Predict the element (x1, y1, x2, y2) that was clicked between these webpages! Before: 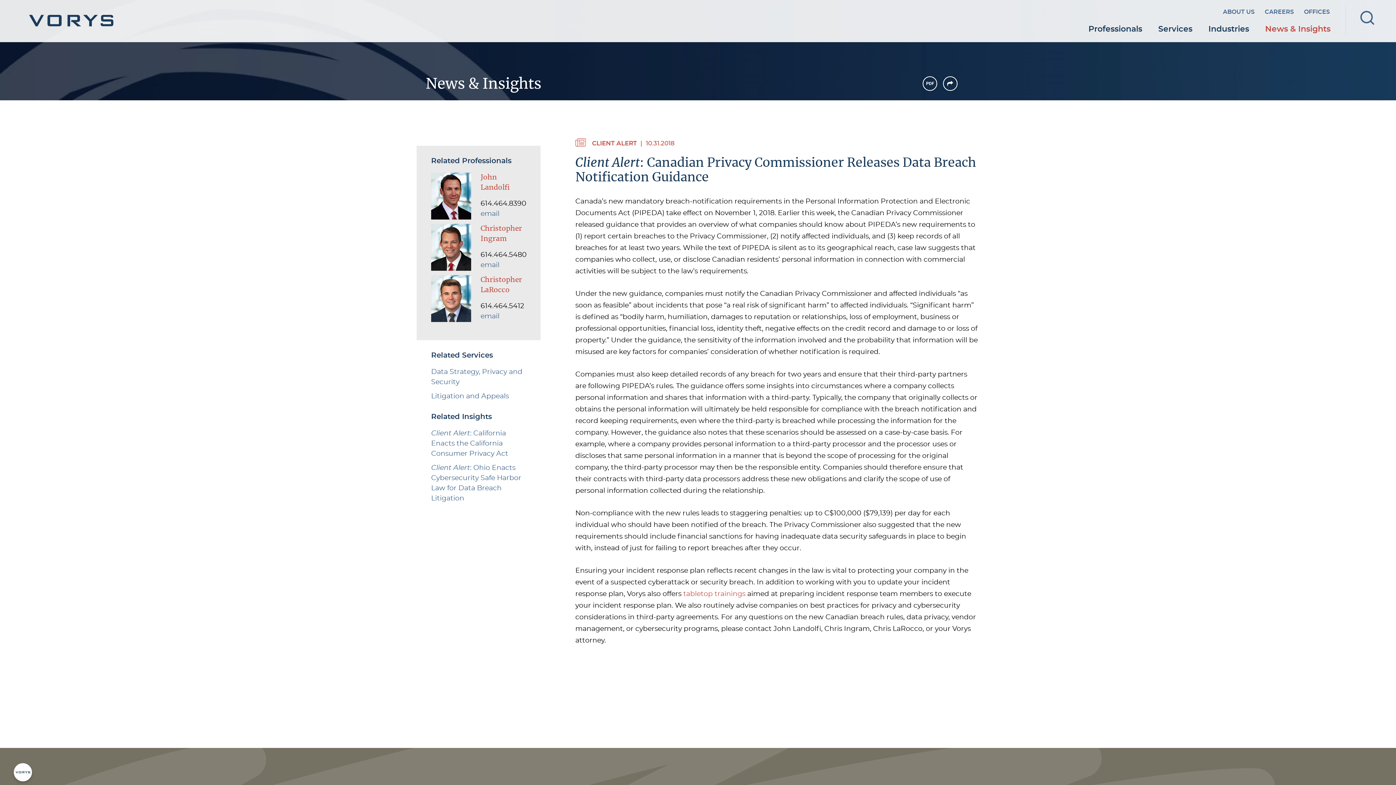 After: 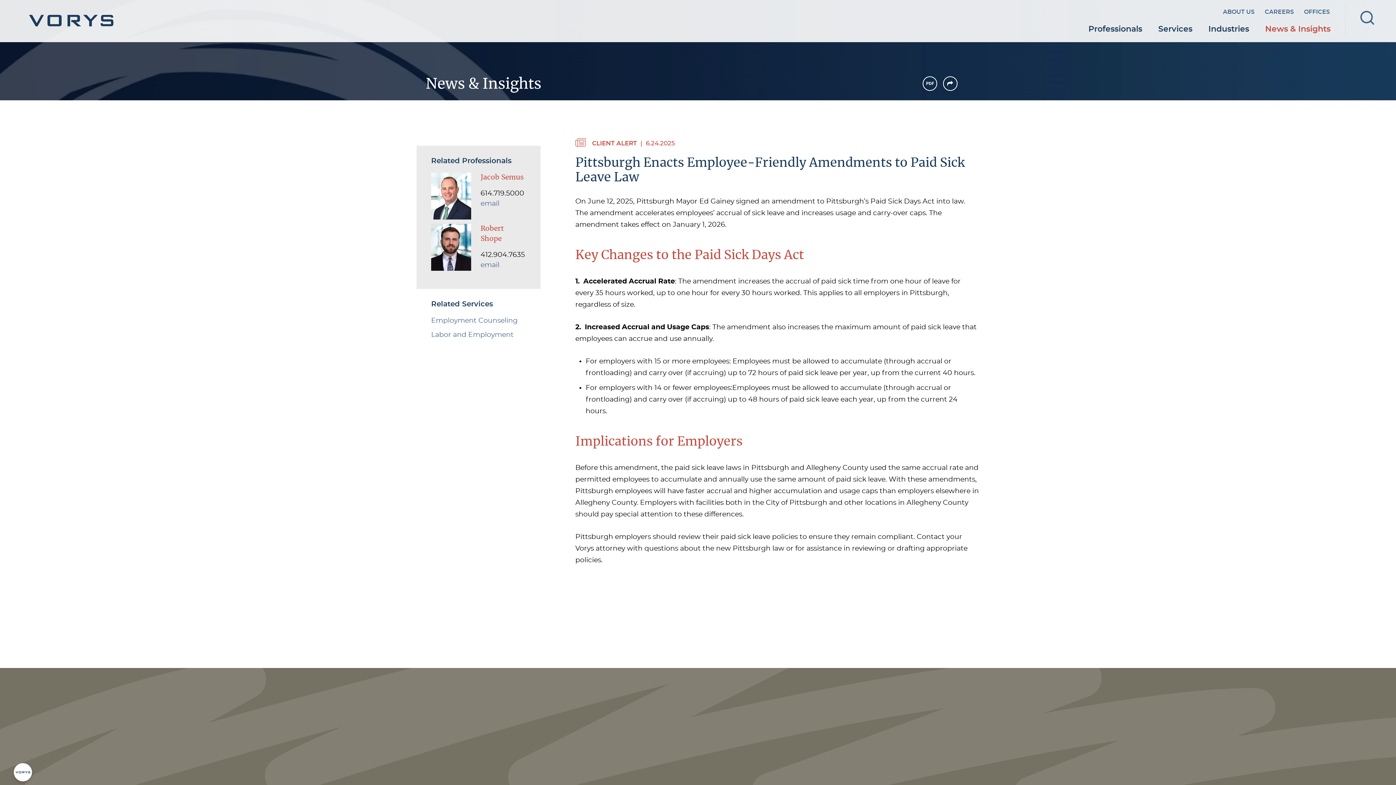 Action: label: PUBLICATIONS
Pittsburgh Enacts Employee-Friendly Amendments to Paid Sick Leave Law
PUBLICATIONS
Pittsburgh Mayor Ed Gainey signed an amendment to Pittsburgh’s Paid Sick Days Act into law bbox: (615, 730, 780, 833)